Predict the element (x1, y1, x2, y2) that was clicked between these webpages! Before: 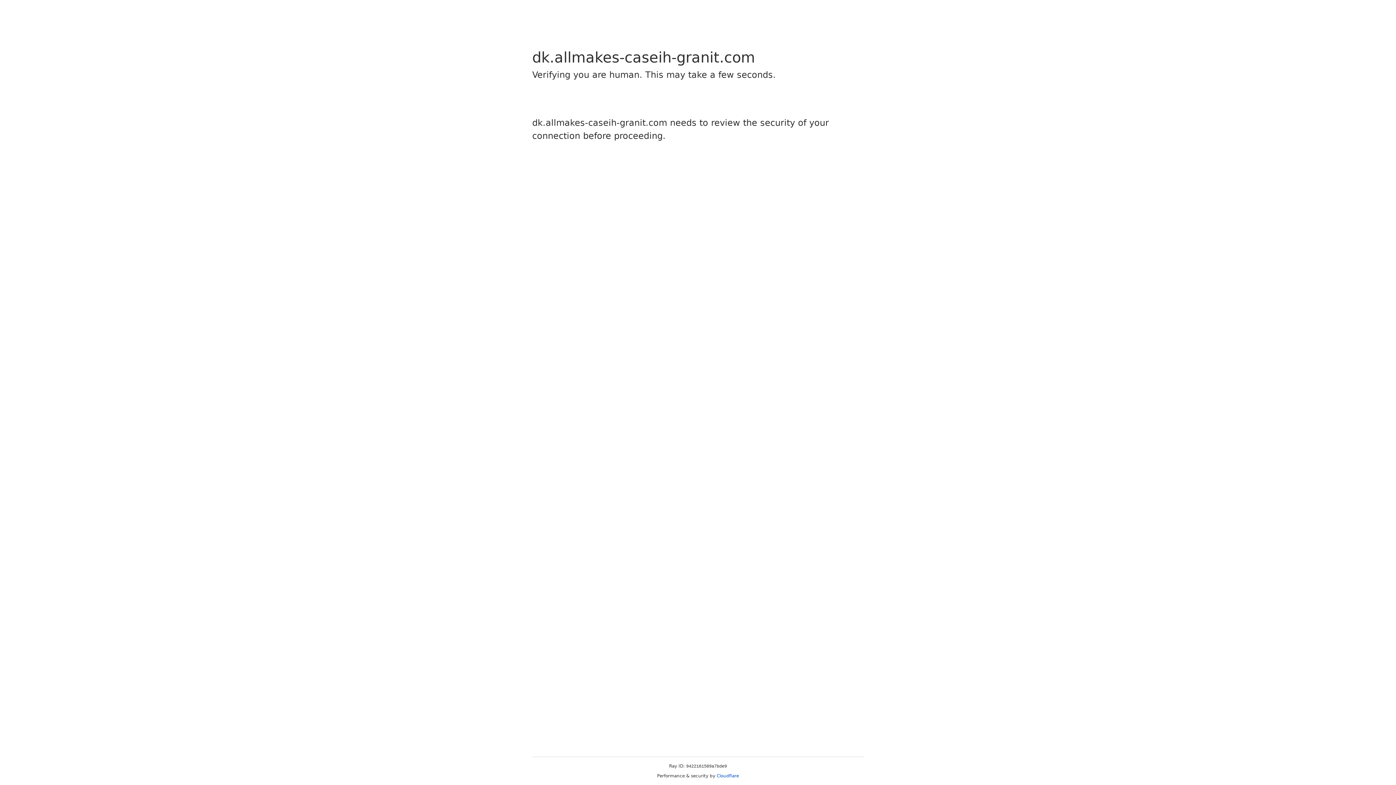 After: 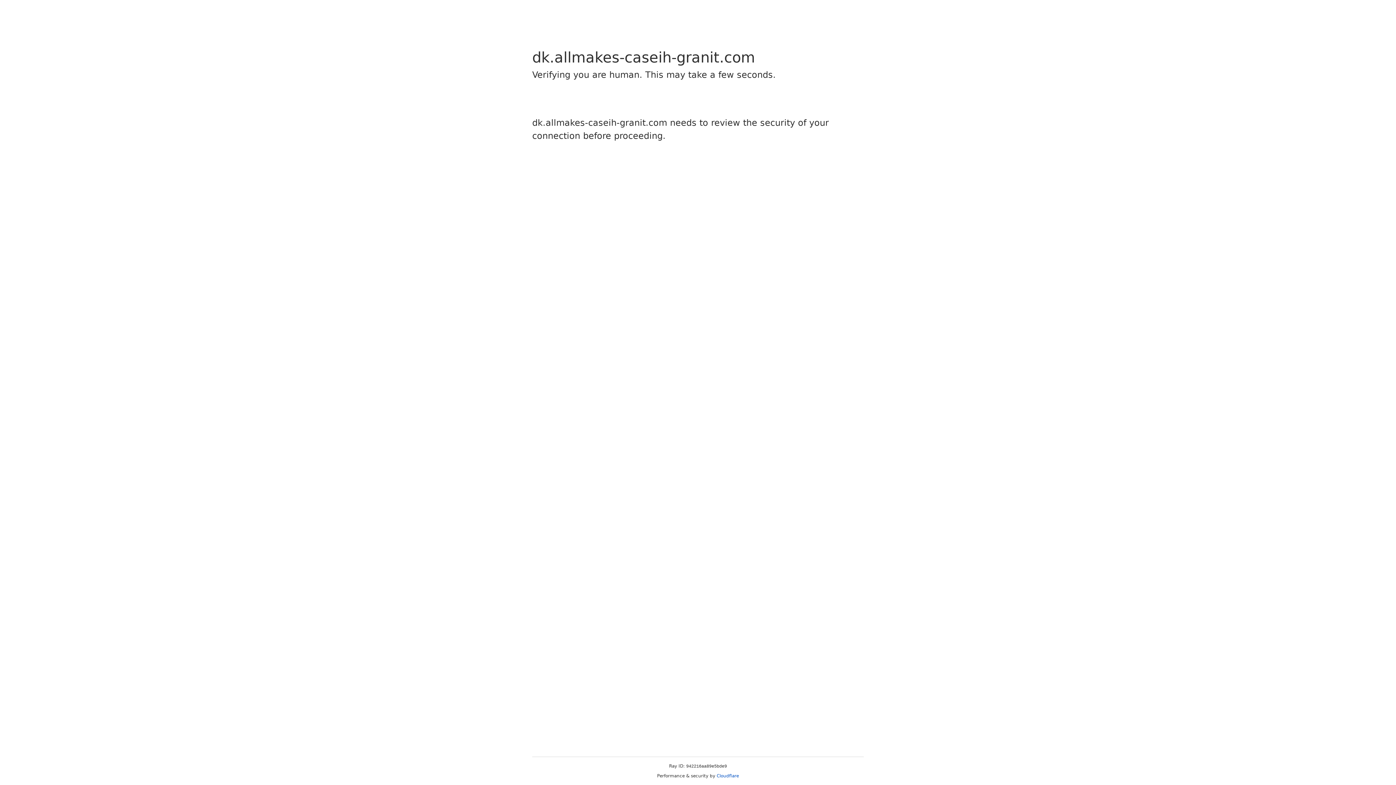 Action: label: Cloudflare bbox: (716, 773, 739, 778)